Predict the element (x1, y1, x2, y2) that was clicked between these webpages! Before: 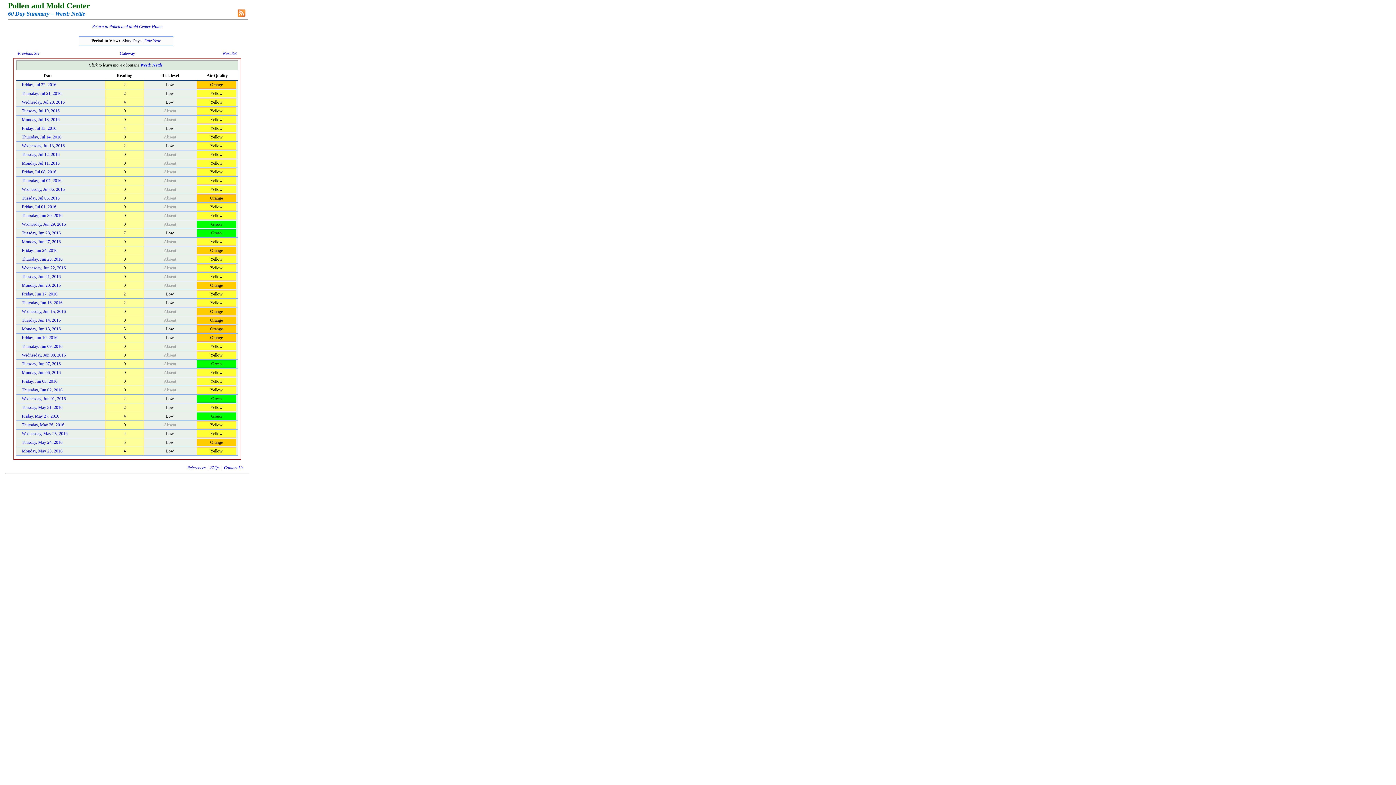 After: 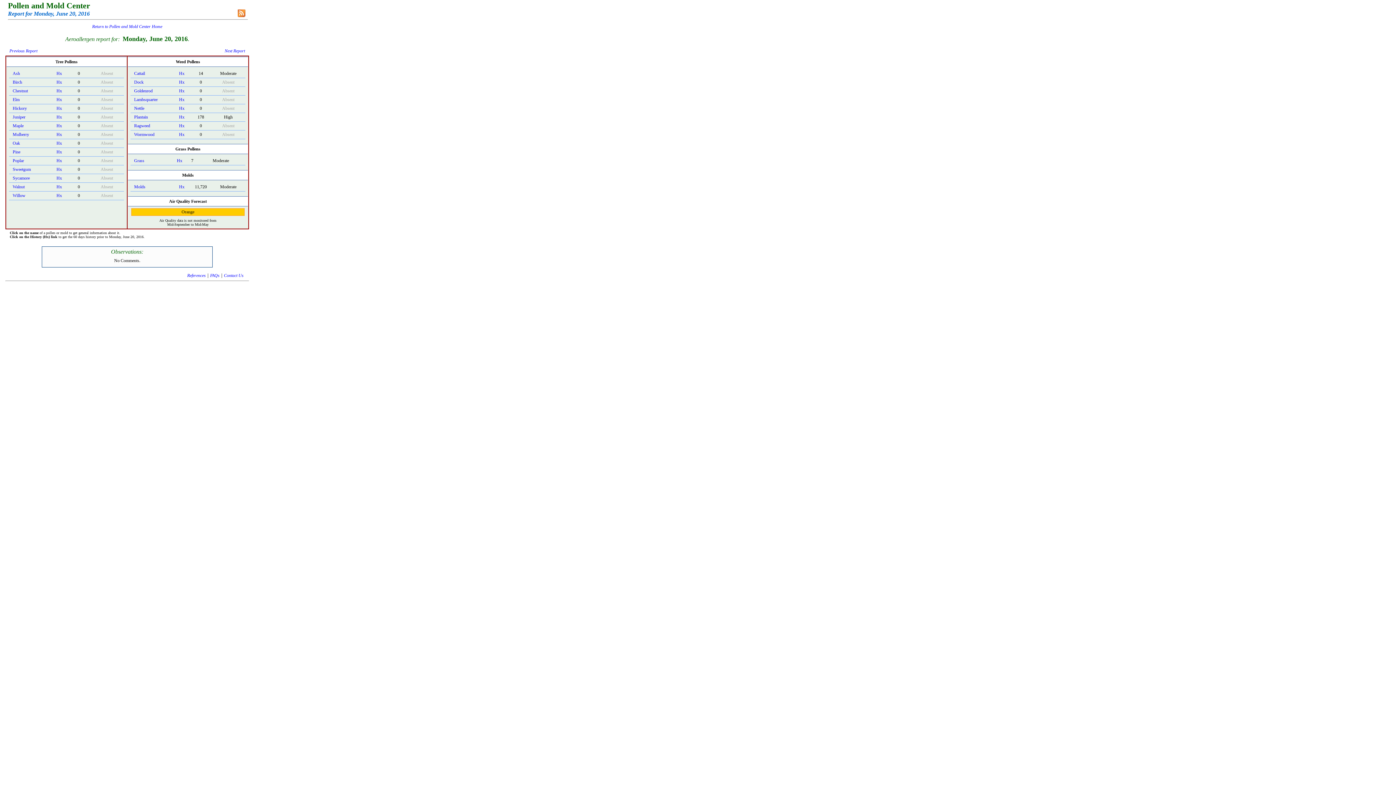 Action: label: Monday, Jun 20, 2016 bbox: (21, 282, 60, 288)